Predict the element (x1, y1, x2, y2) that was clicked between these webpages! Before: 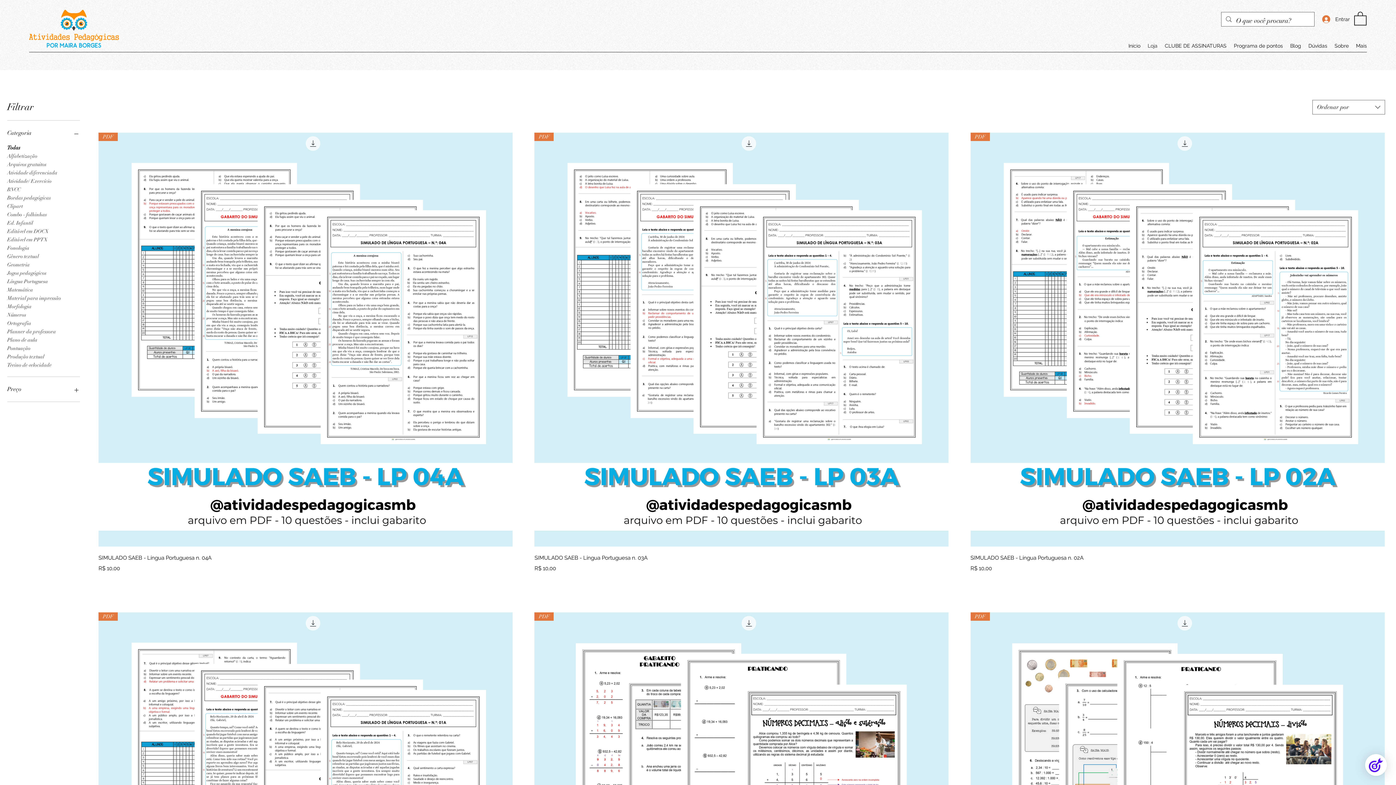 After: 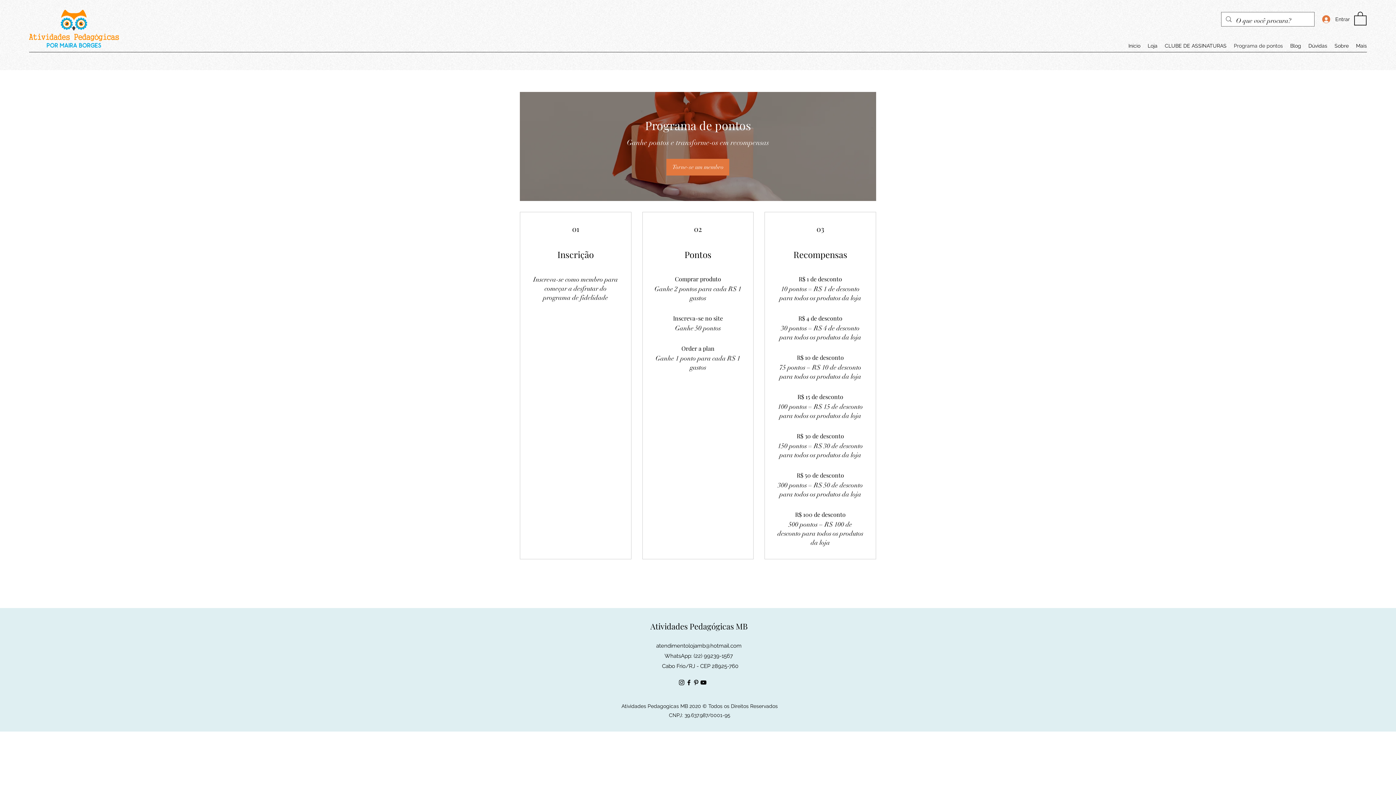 Action: bbox: (1230, 40, 1286, 51) label: Programa de pontos